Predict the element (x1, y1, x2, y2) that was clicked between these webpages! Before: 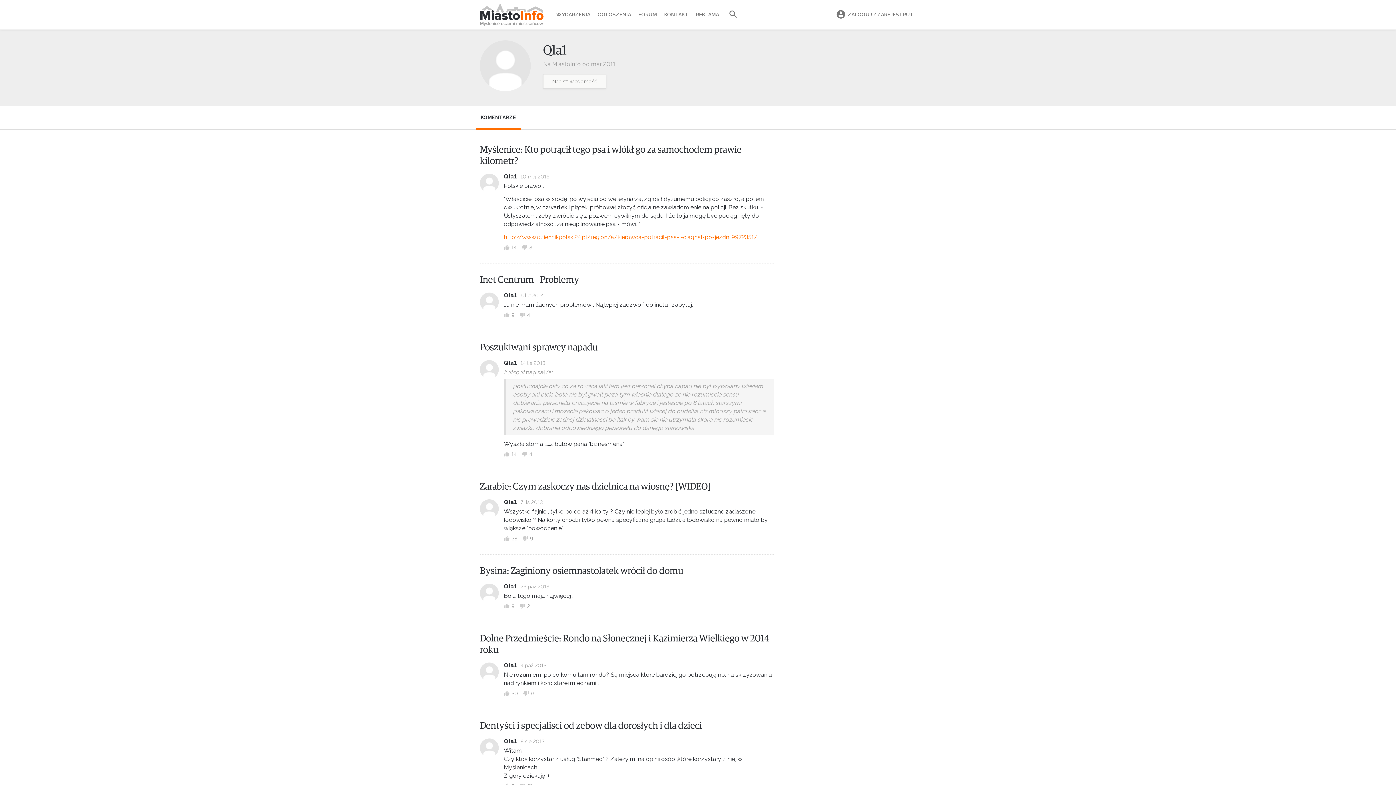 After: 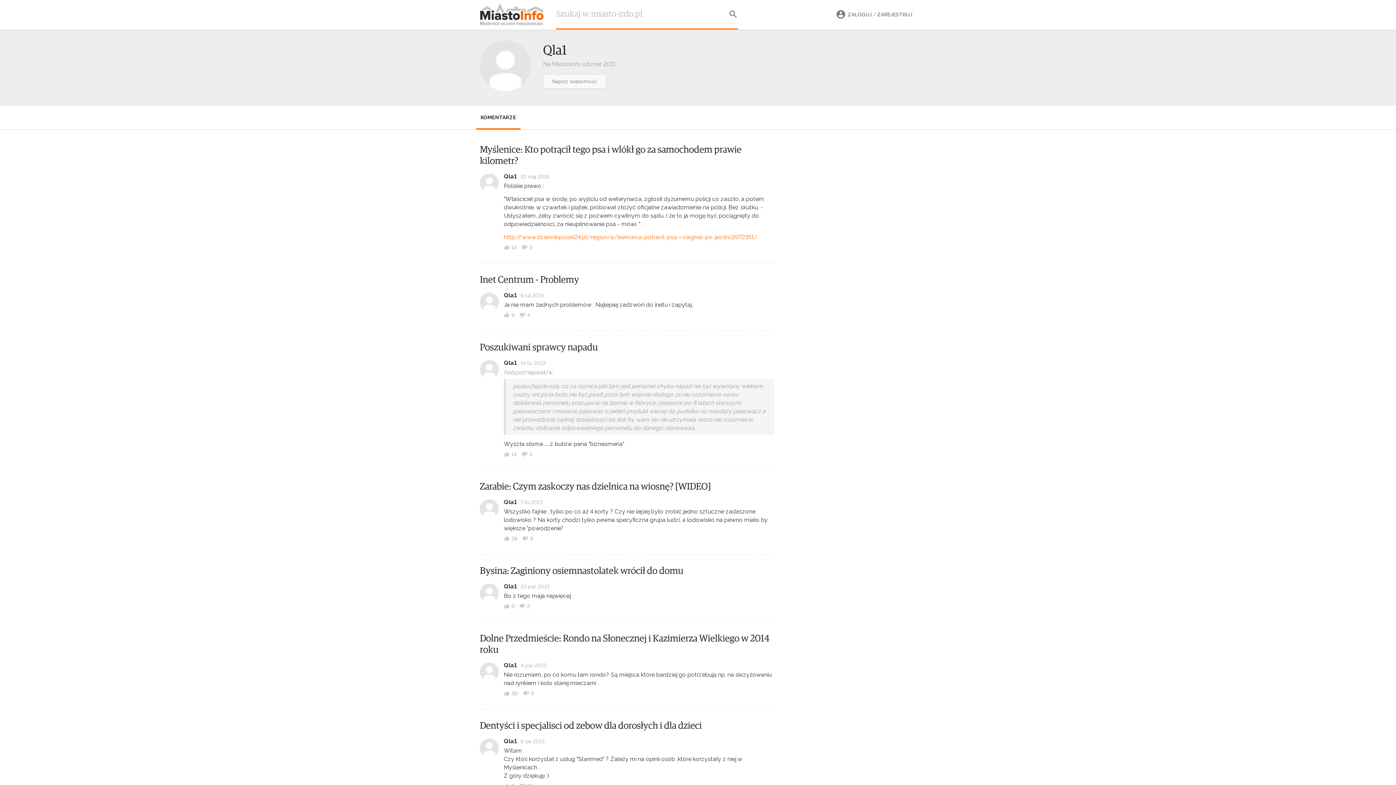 Action: bbox: (722, 0, 744, 29)